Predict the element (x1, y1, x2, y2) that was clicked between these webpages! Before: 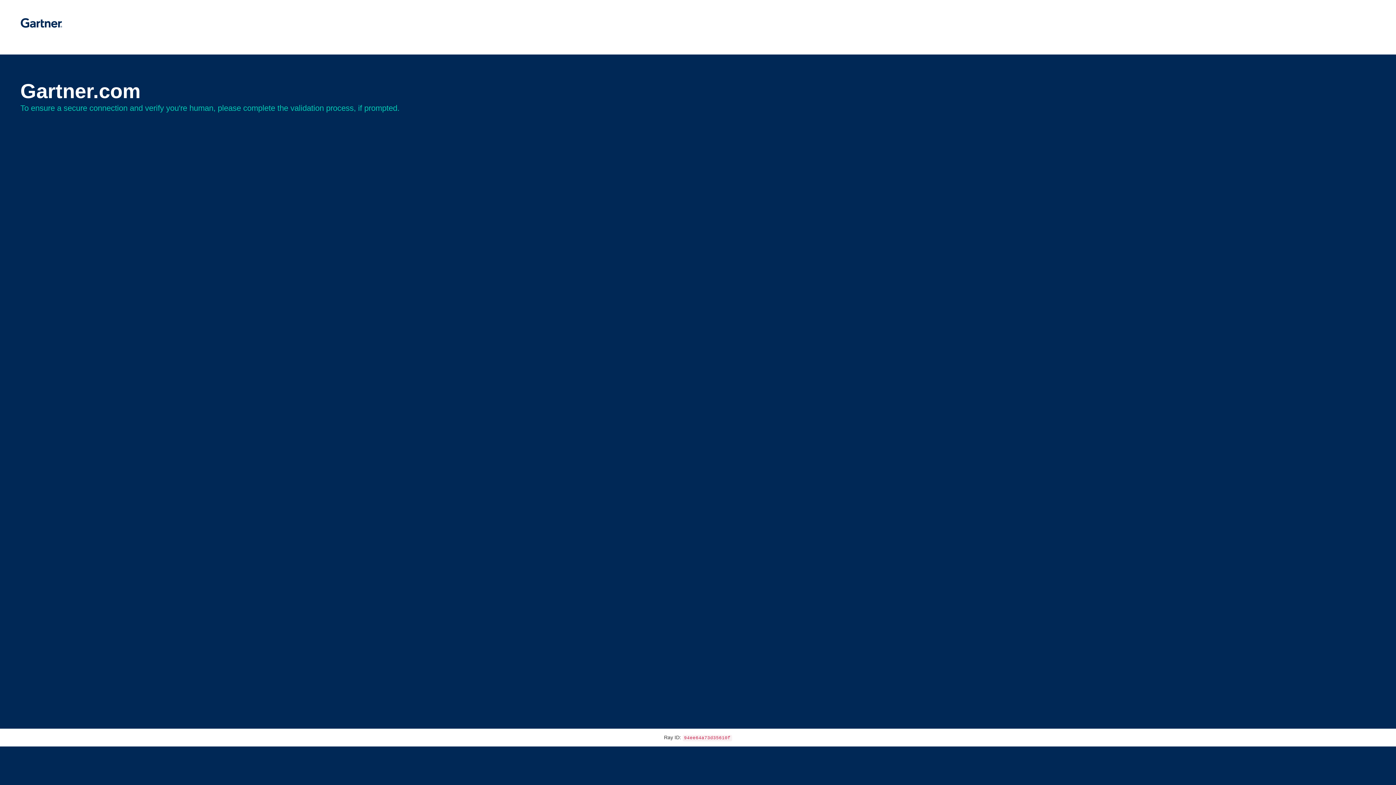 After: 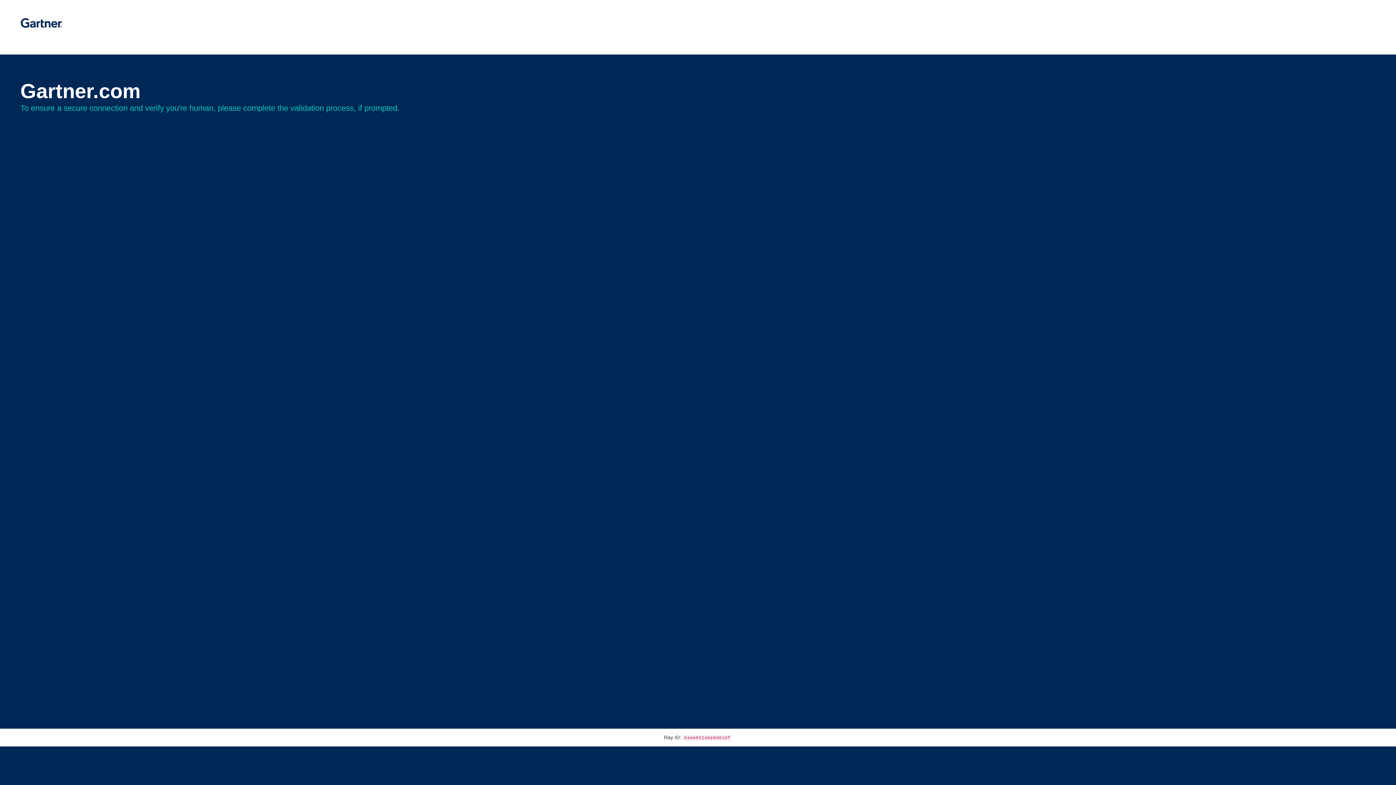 Action: bbox: (20, 30, 62, 35)